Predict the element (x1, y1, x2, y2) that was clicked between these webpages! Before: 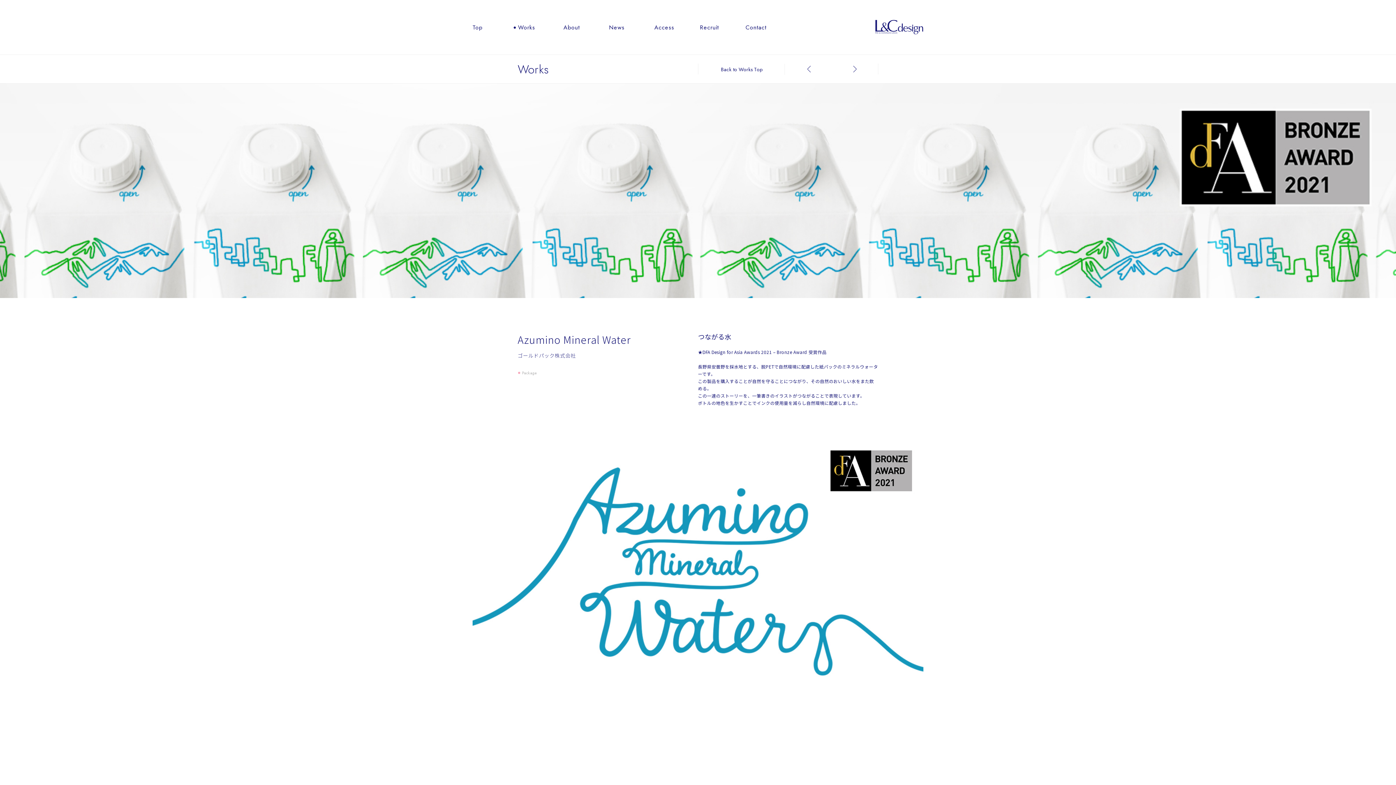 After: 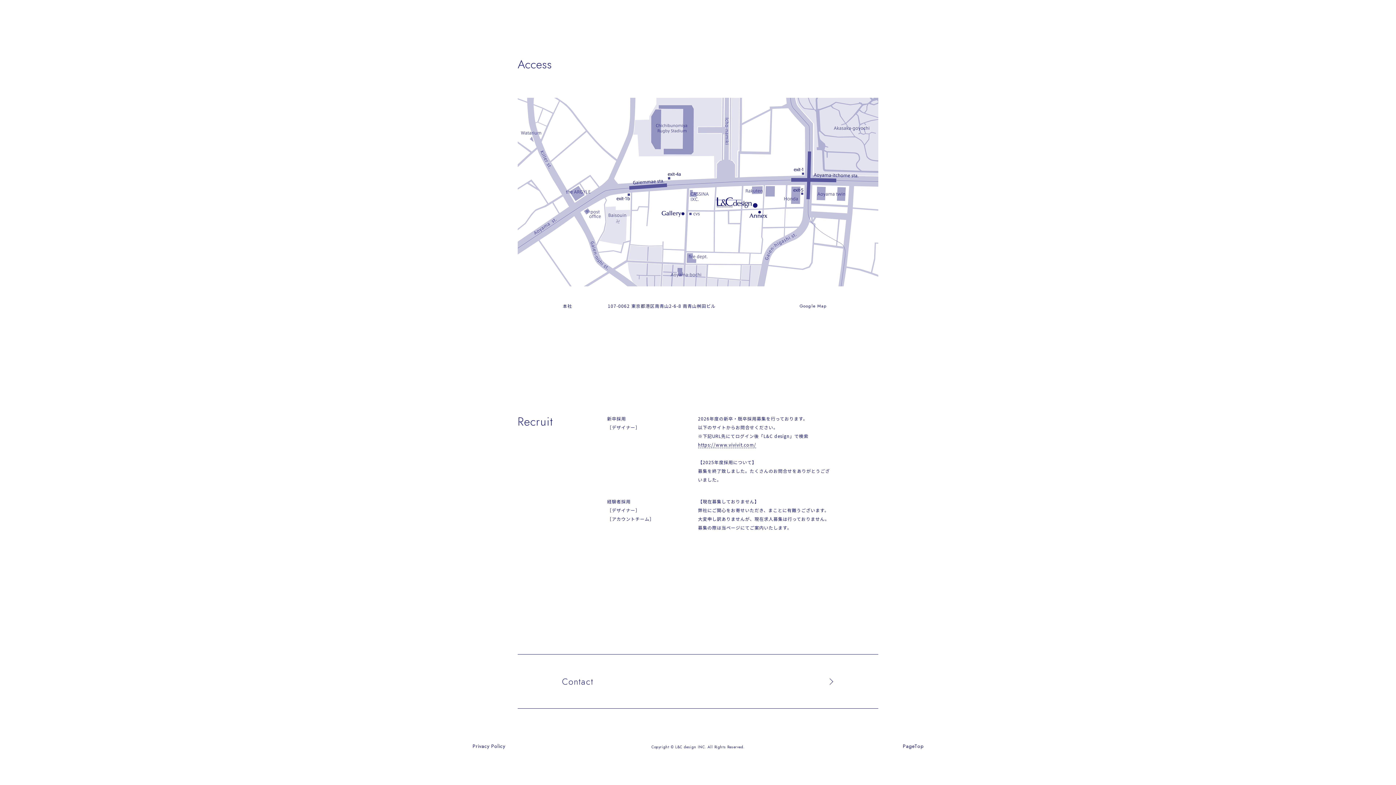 Action: bbox: (654, 23, 674, 31) label: Access